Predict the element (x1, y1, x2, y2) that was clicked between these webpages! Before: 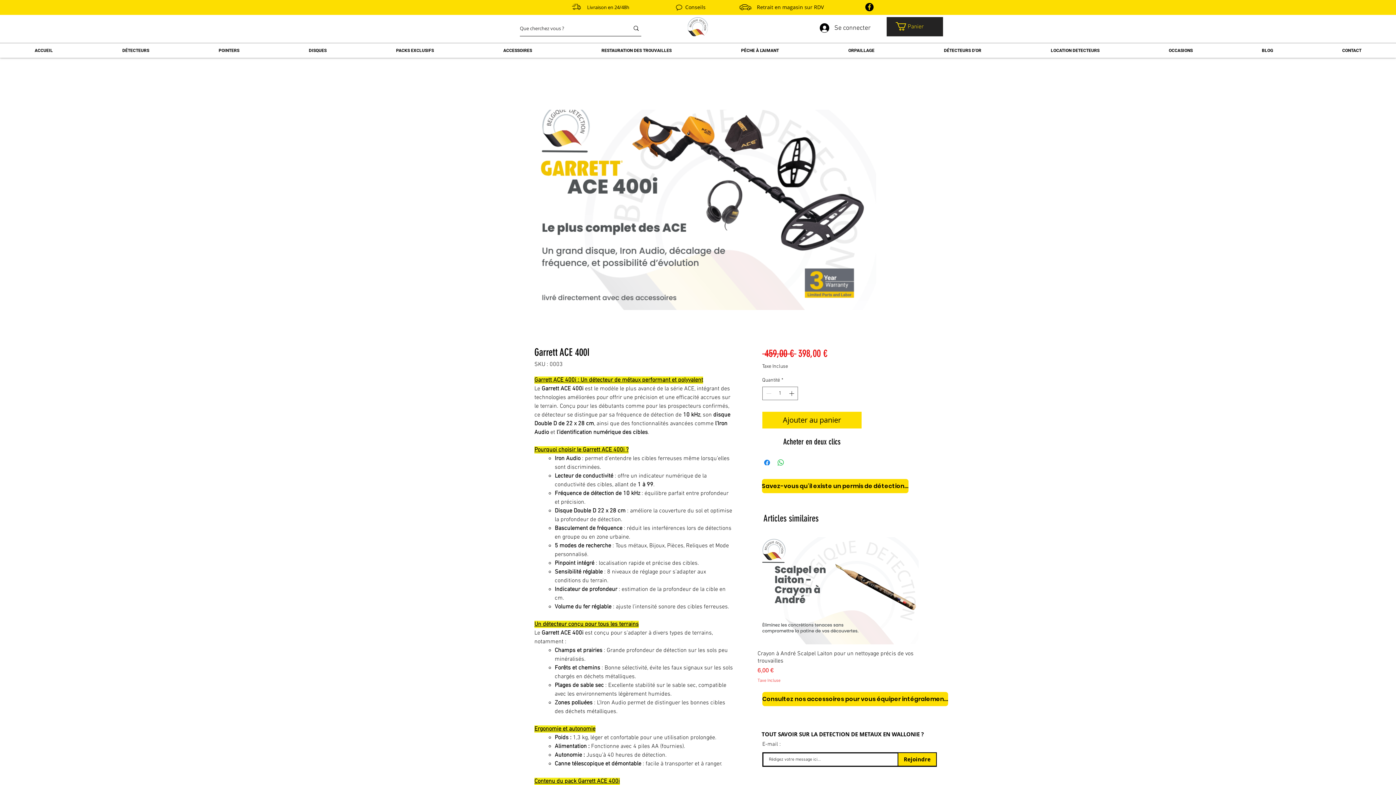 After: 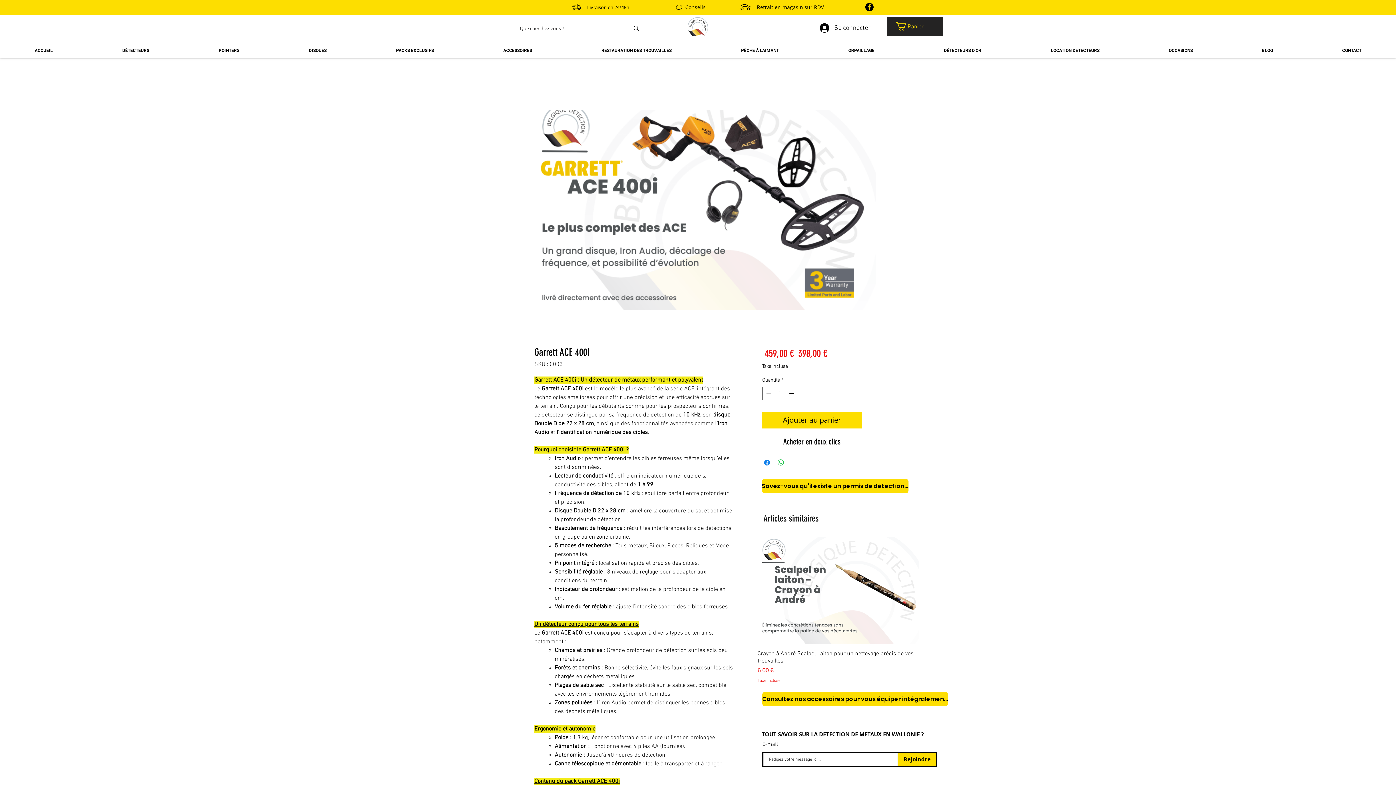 Action: label: Sélecteur d'image : Boitier du détecteur de métaux Garrett ACE 400i bbox: (694, 316, 701, 323)